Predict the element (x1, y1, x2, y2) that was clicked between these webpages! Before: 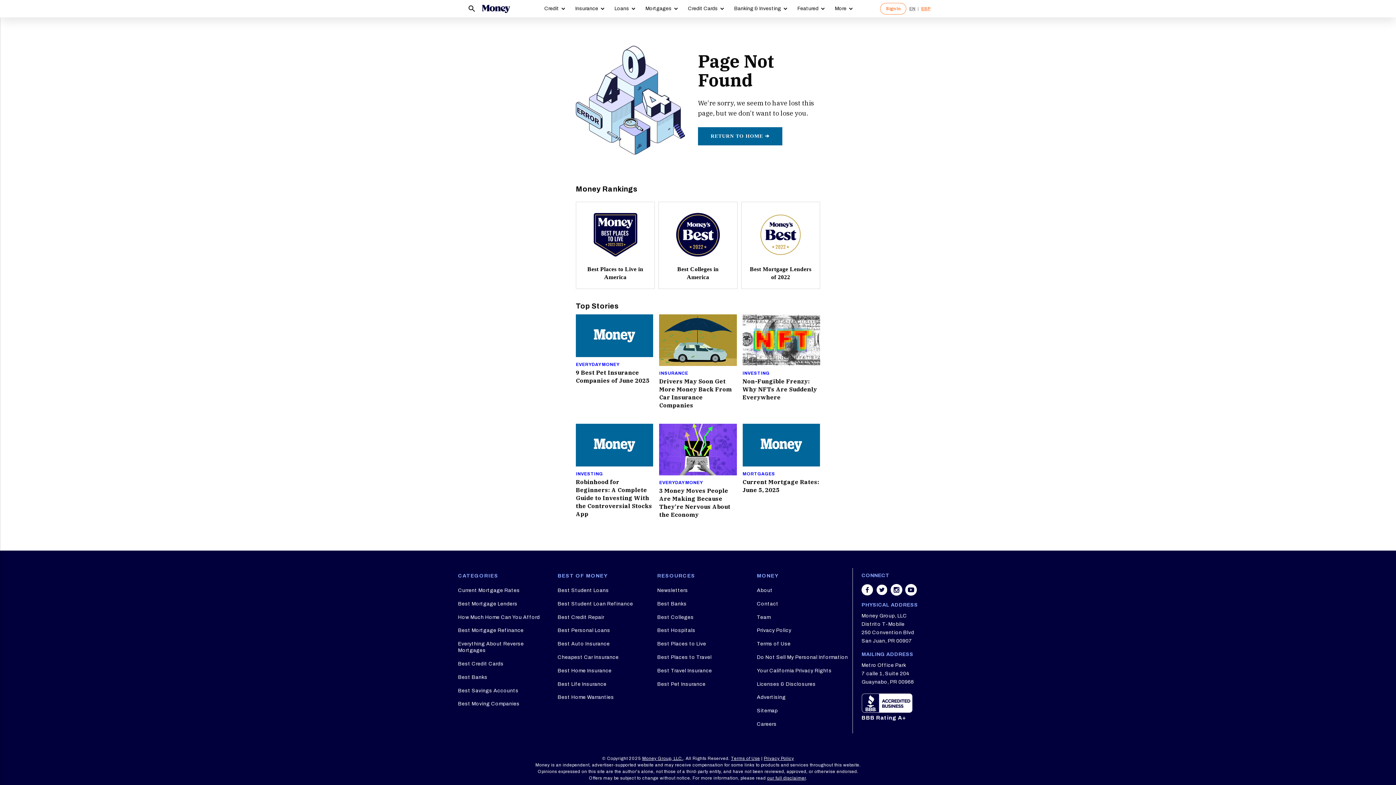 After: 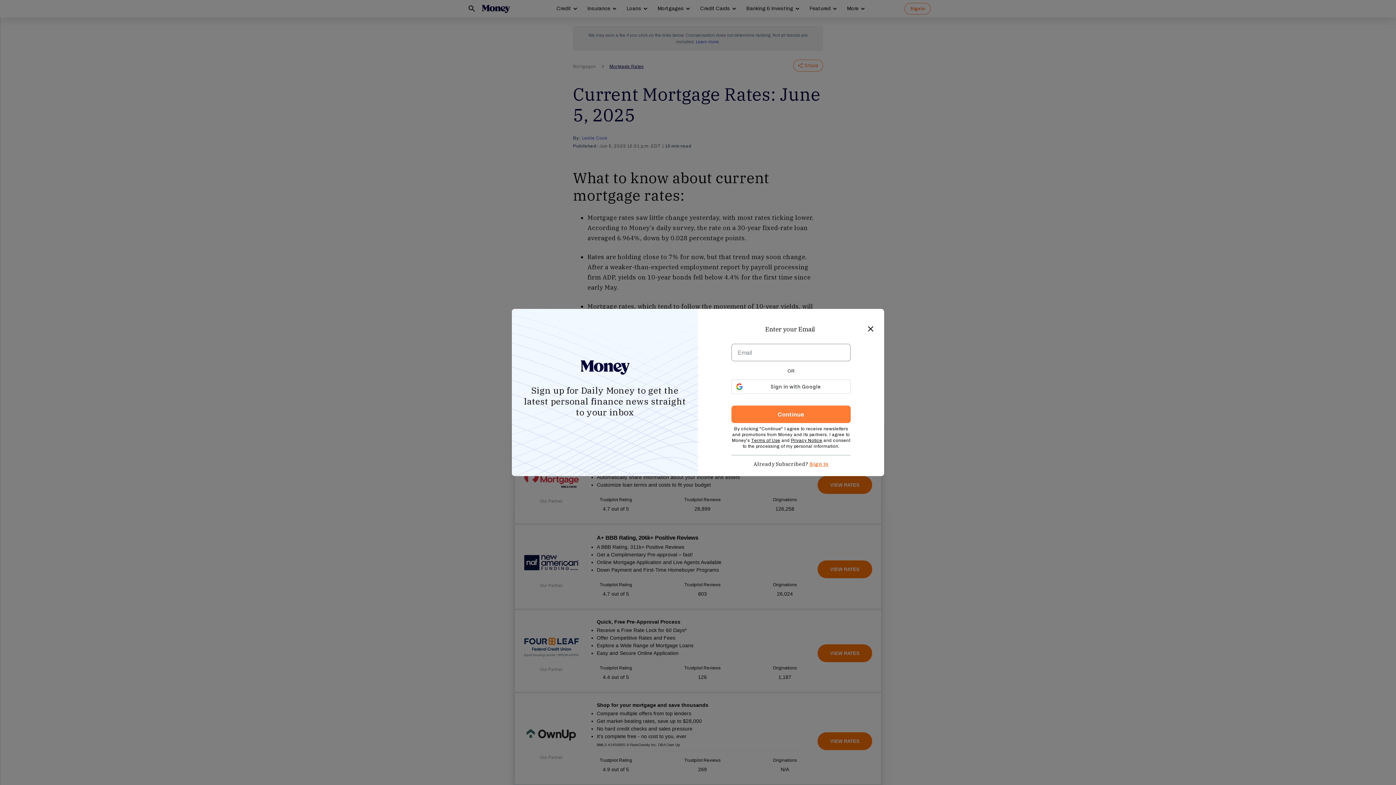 Action: bbox: (742, 423, 820, 466)